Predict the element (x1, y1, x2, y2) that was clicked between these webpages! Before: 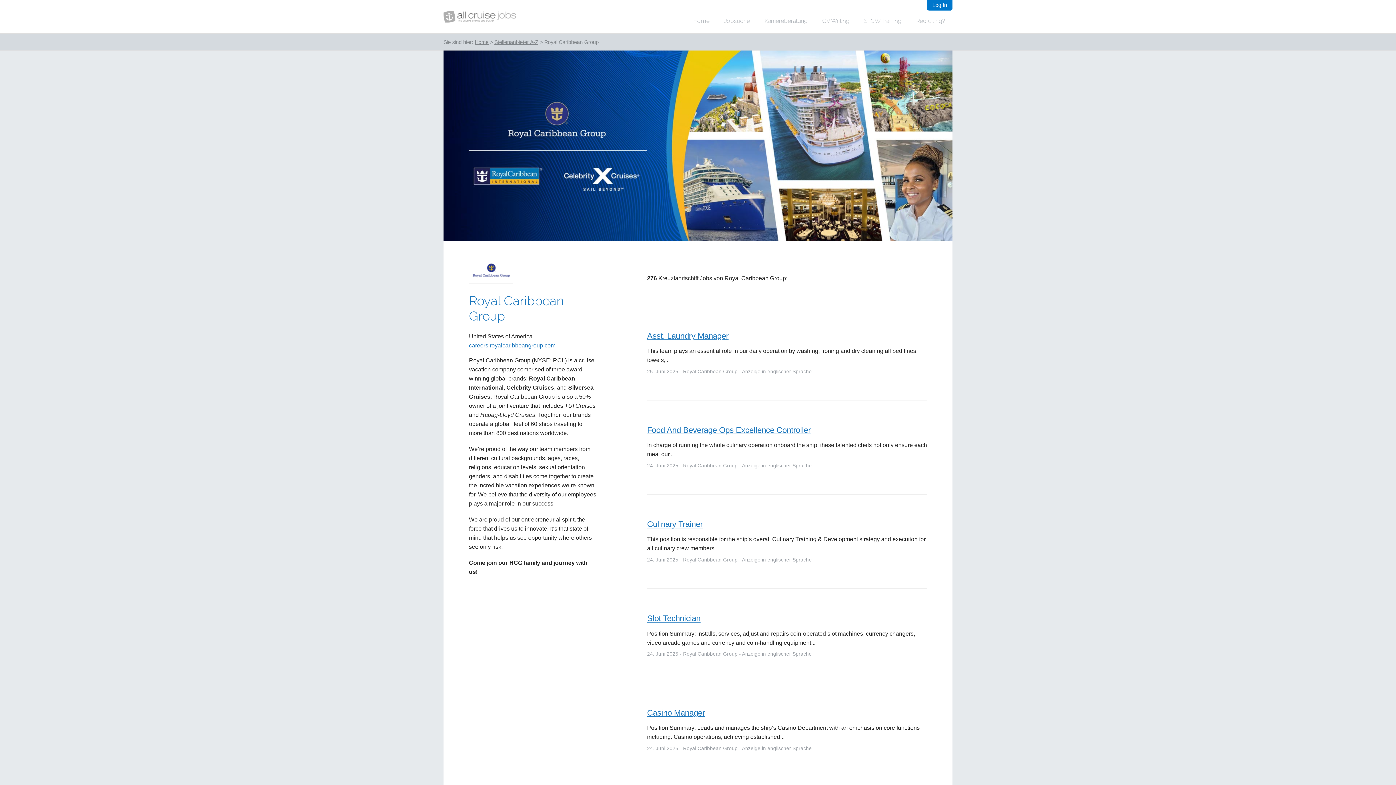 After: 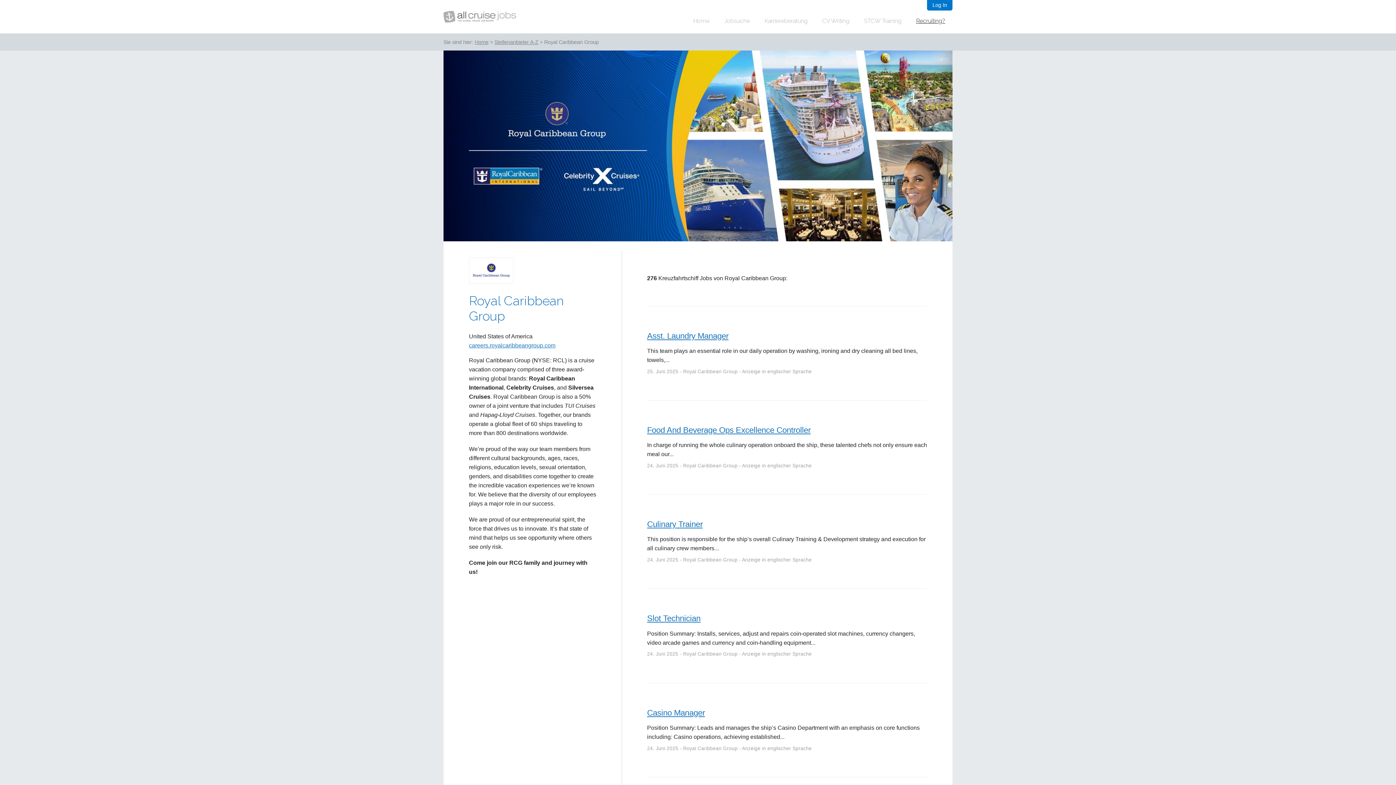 Action: bbox: (916, 14, 945, 27) label: Recruiting?